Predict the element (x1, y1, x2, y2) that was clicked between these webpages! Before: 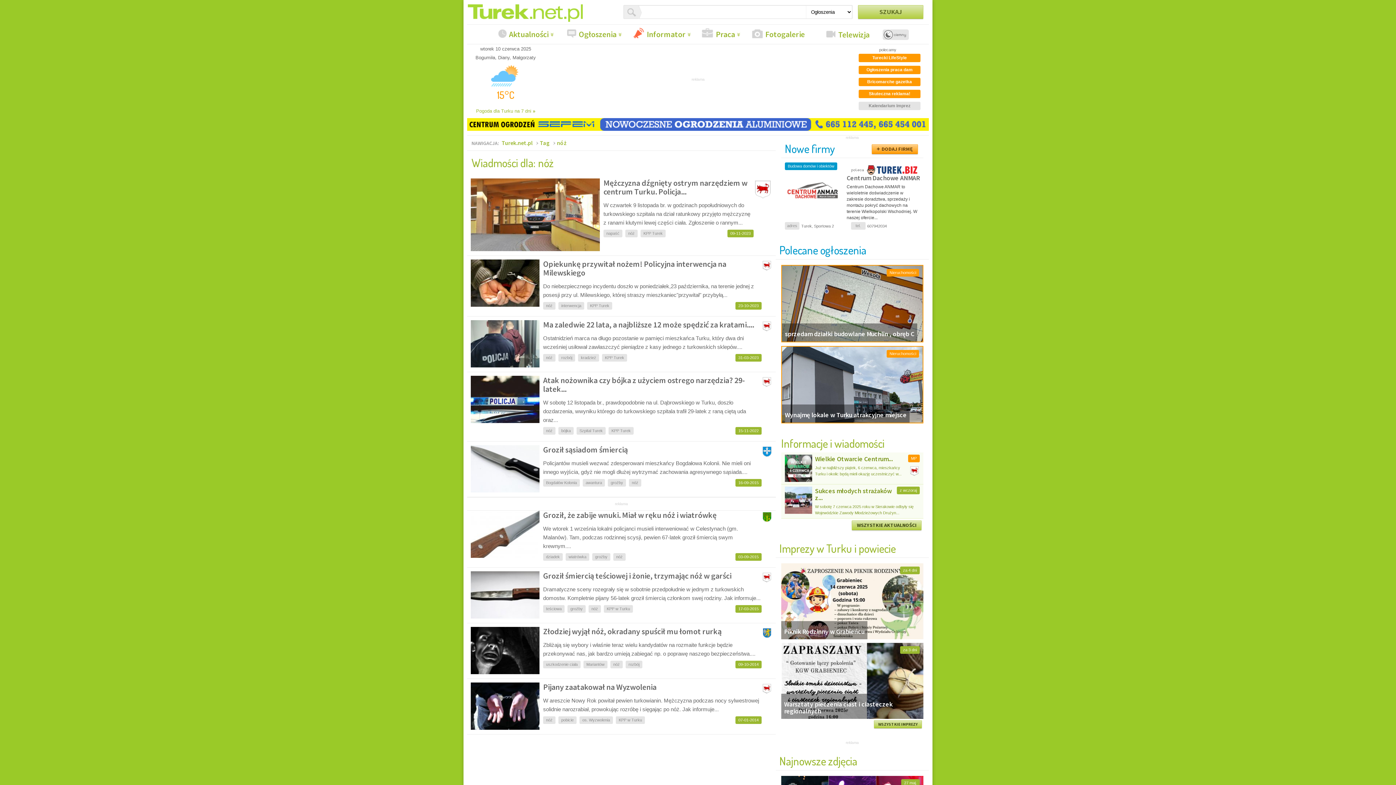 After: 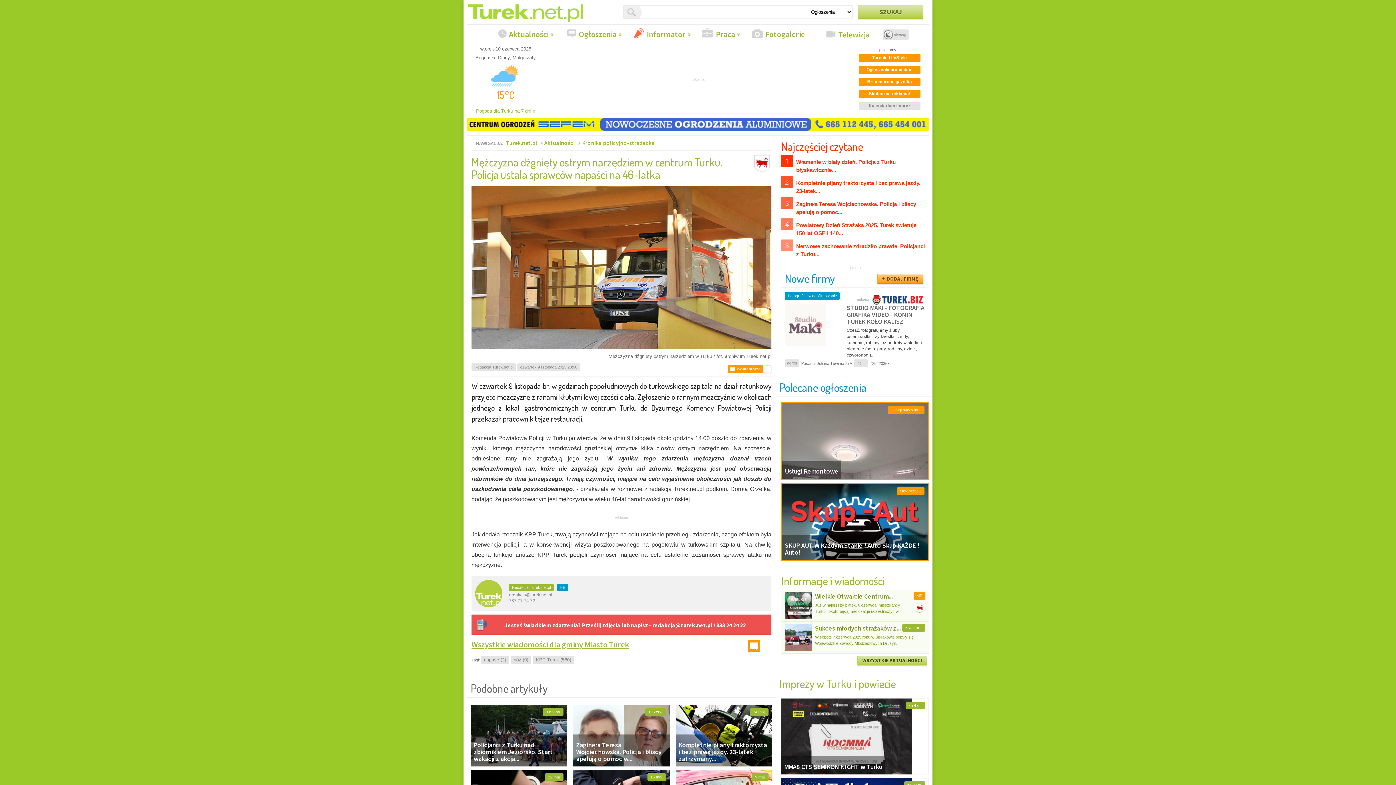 Action: label: Mężczyzna dźgnięty ostrym narzędziem w centrum Turku. Policja...

W czwartek 9 listopada br. w godzinach popołudniowych do turkowskiego szpitala na dział ratunkowy przyjęto mężczyznę z ranami kłutymi lewej części ciała. Zgłoszenie o rannym... bbox: (603, 178, 753, 227)